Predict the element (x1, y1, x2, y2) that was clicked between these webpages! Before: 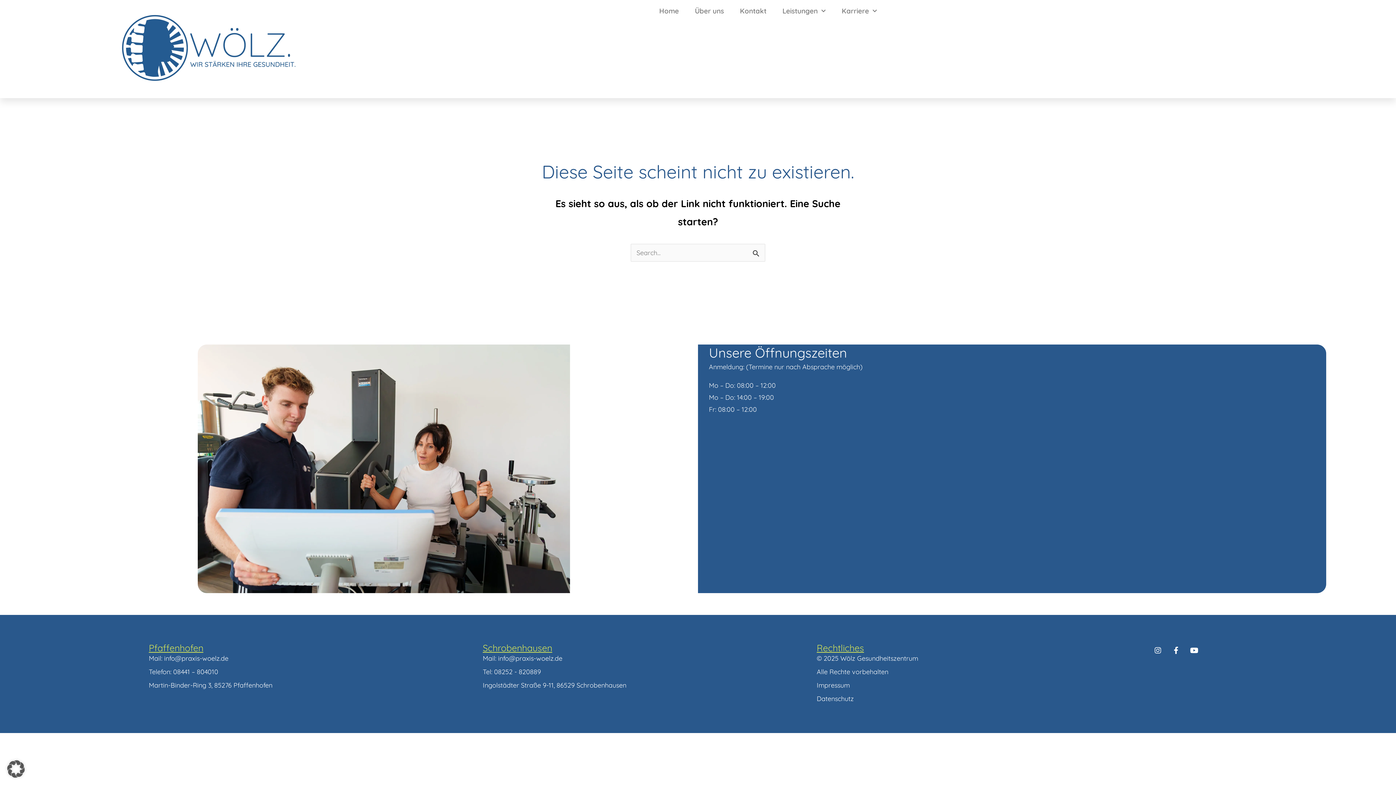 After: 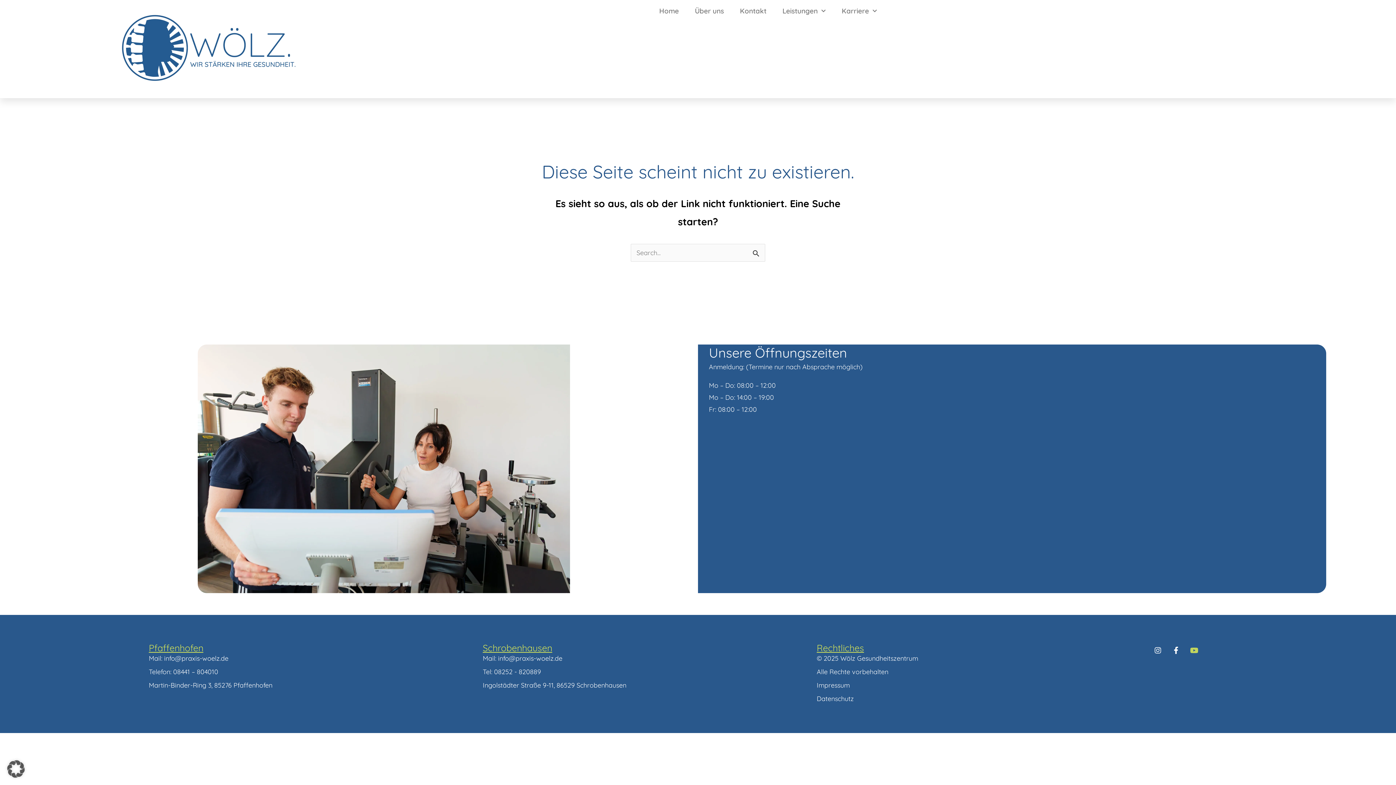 Action: label: Youtube bbox: (1187, 643, 1201, 658)